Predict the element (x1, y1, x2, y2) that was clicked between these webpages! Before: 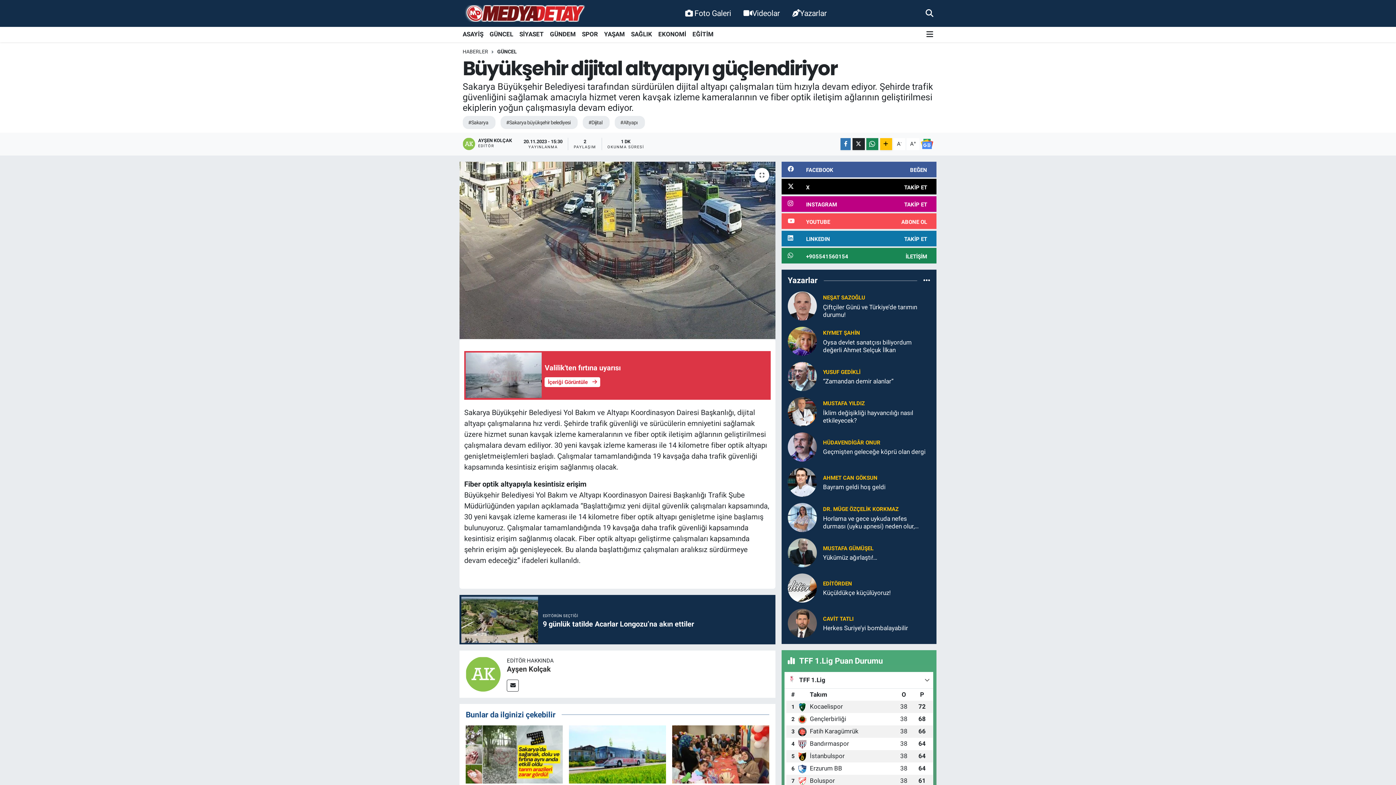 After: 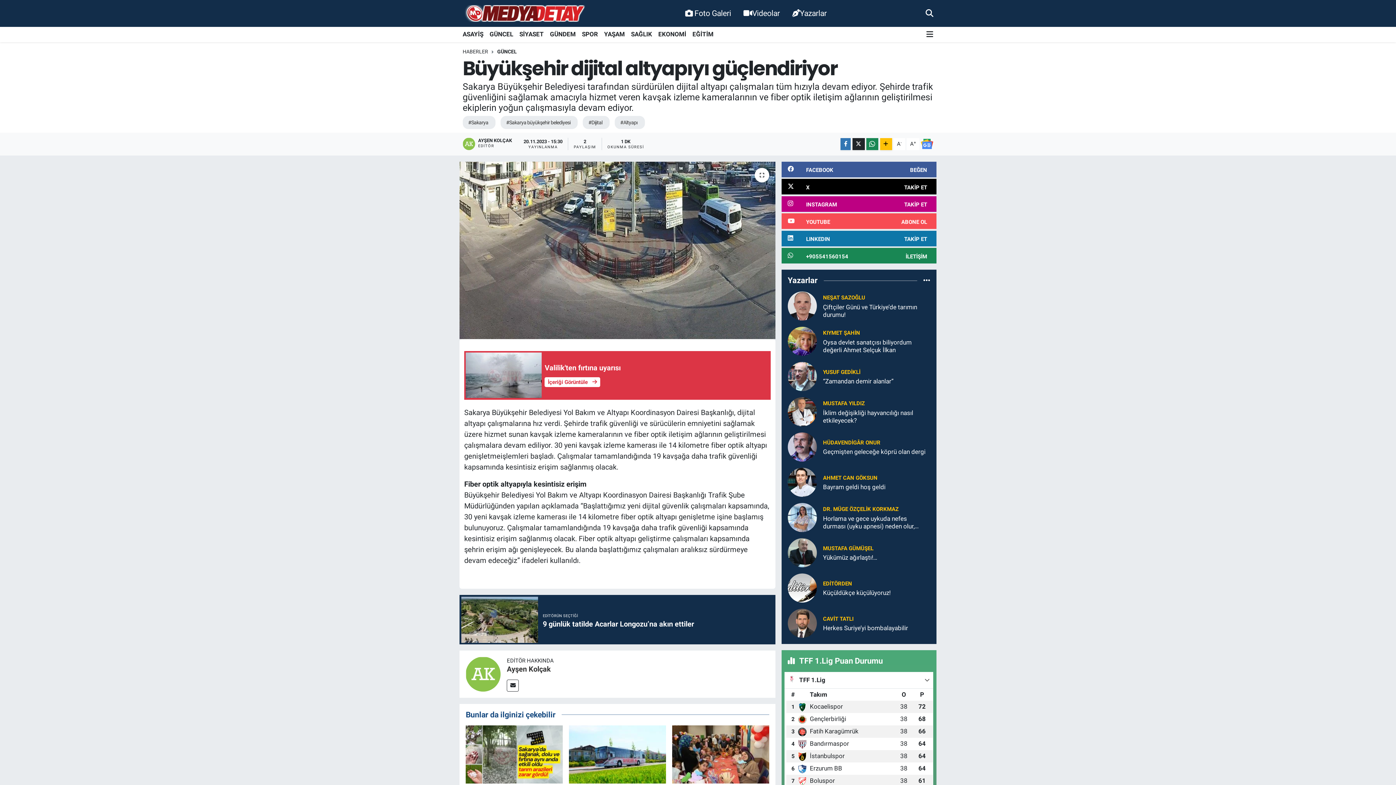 Action: bbox: (569, 750, 666, 758)